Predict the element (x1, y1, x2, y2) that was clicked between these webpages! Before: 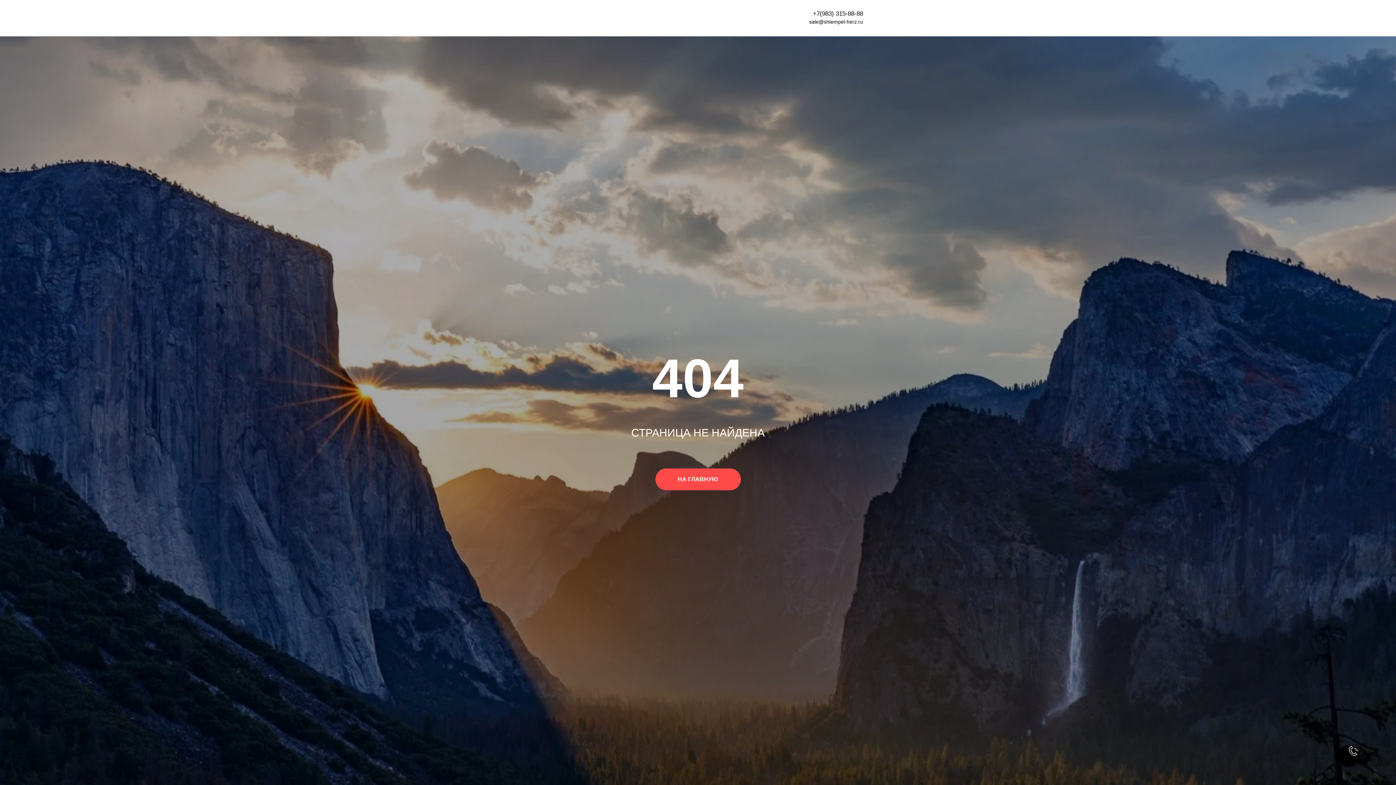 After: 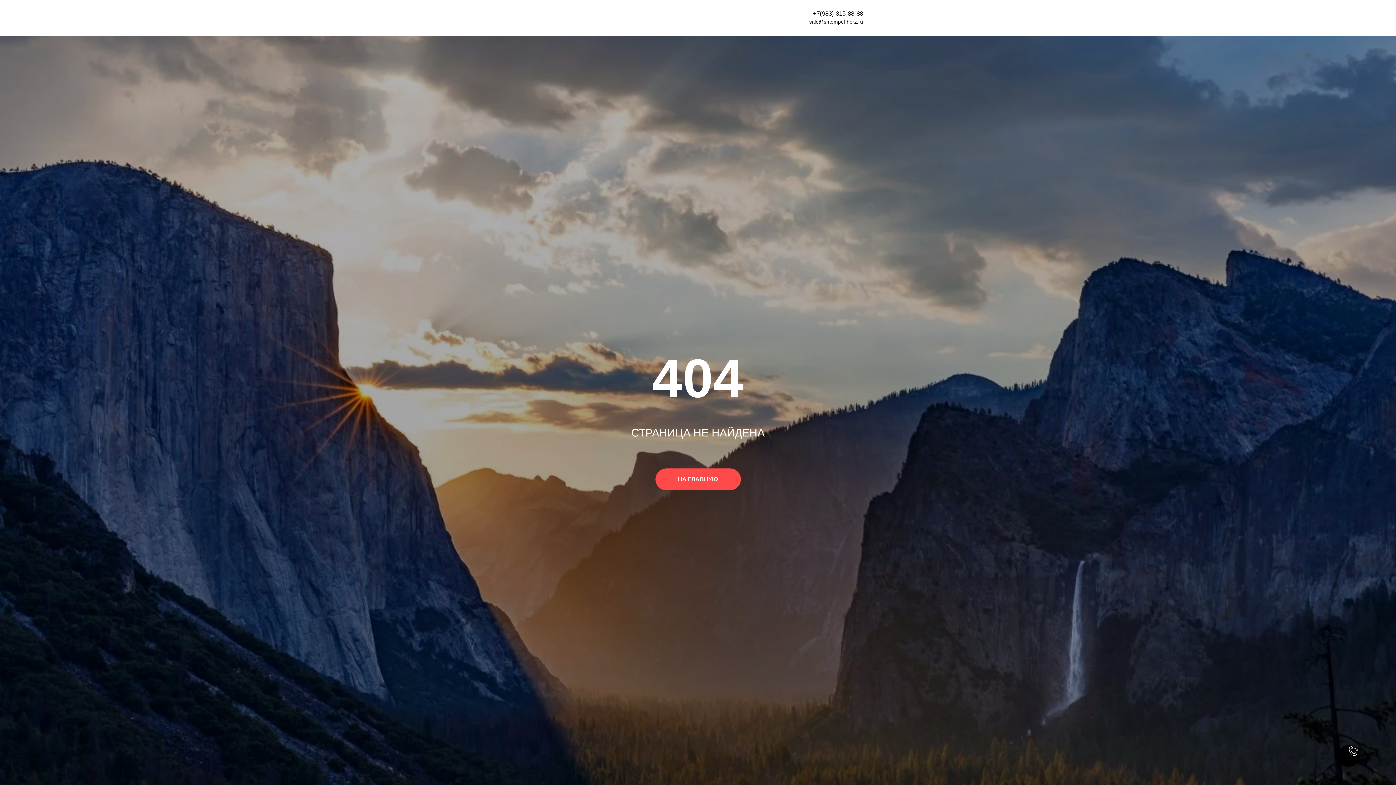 Action: label: sale@shtempel-herz.ru bbox: (809, 18, 863, 24)